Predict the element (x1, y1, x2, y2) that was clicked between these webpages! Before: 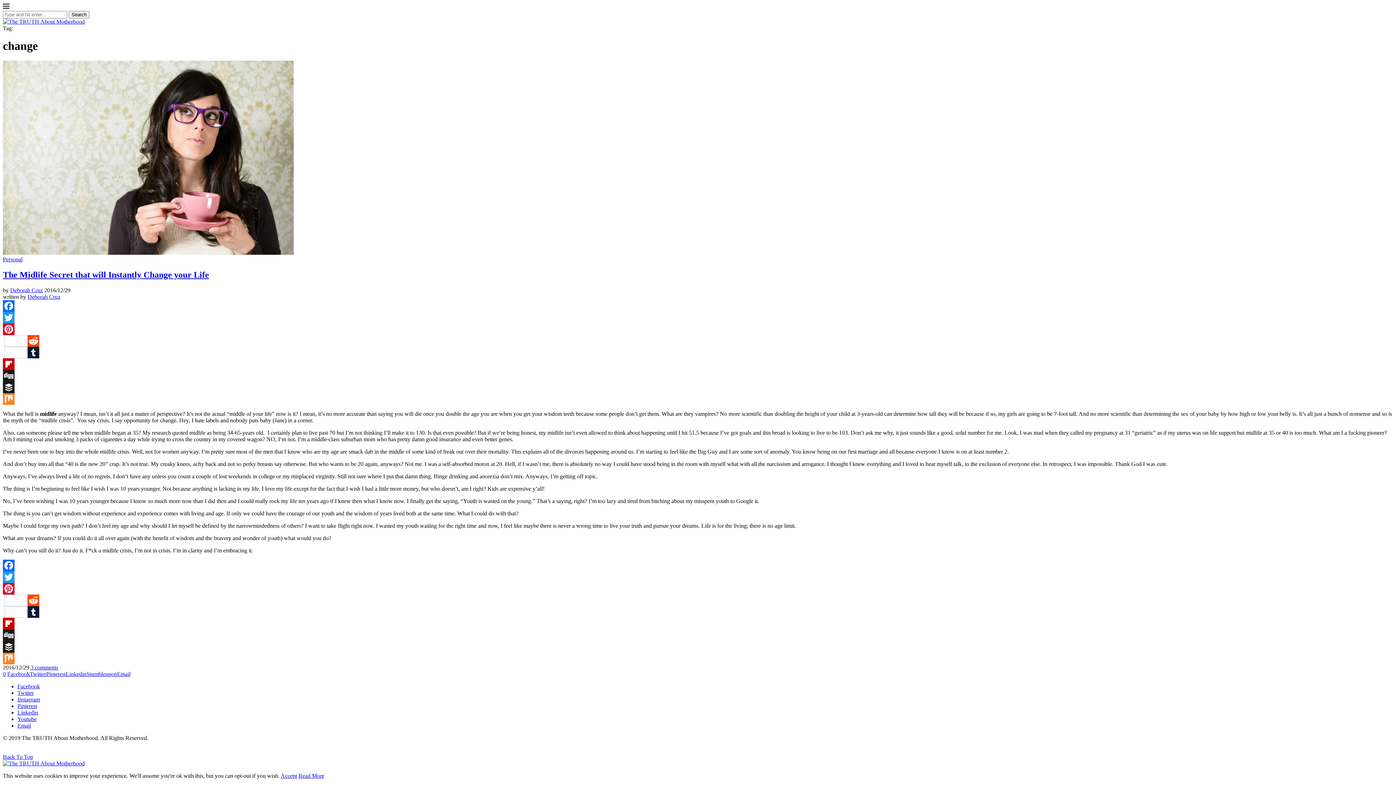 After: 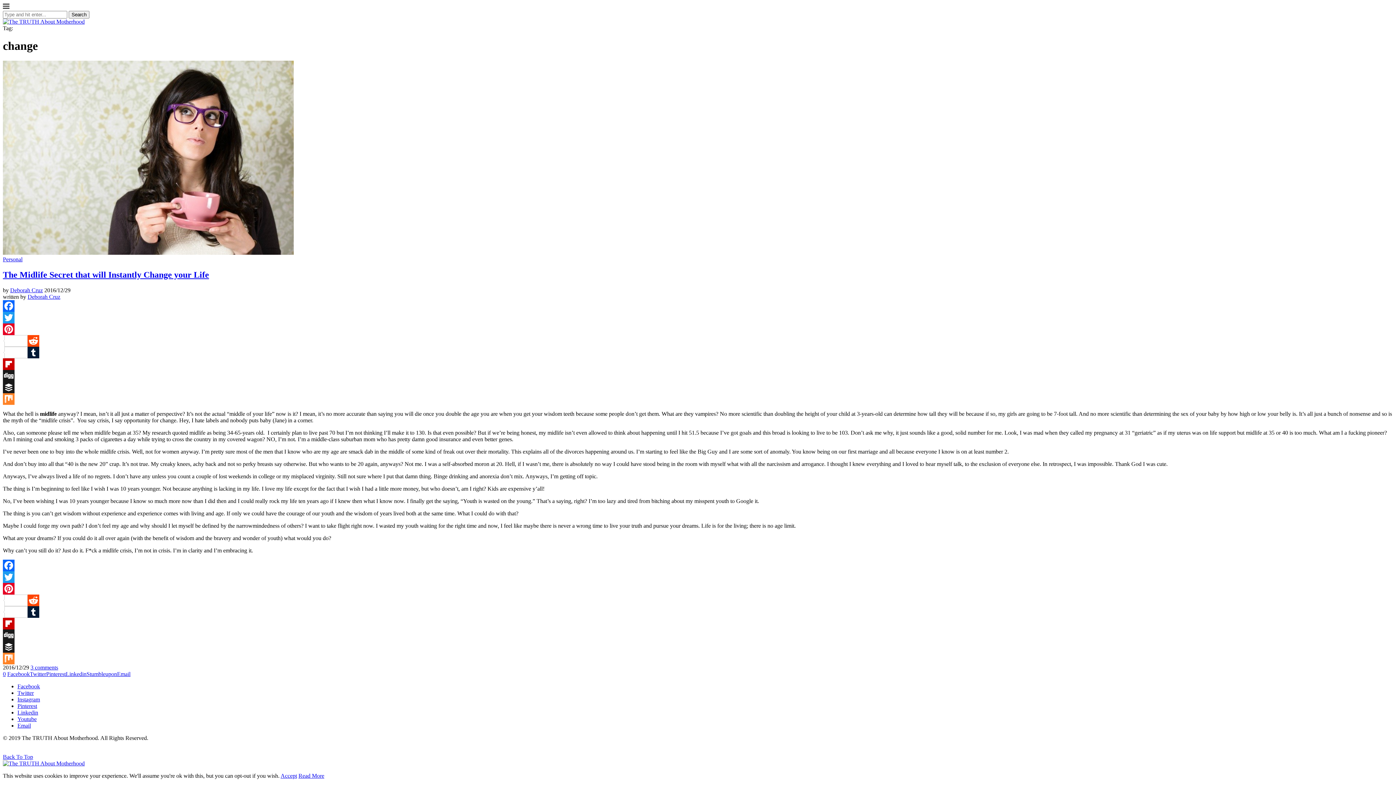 Action: label: Tumblr bbox: (2, 346, 1393, 358)